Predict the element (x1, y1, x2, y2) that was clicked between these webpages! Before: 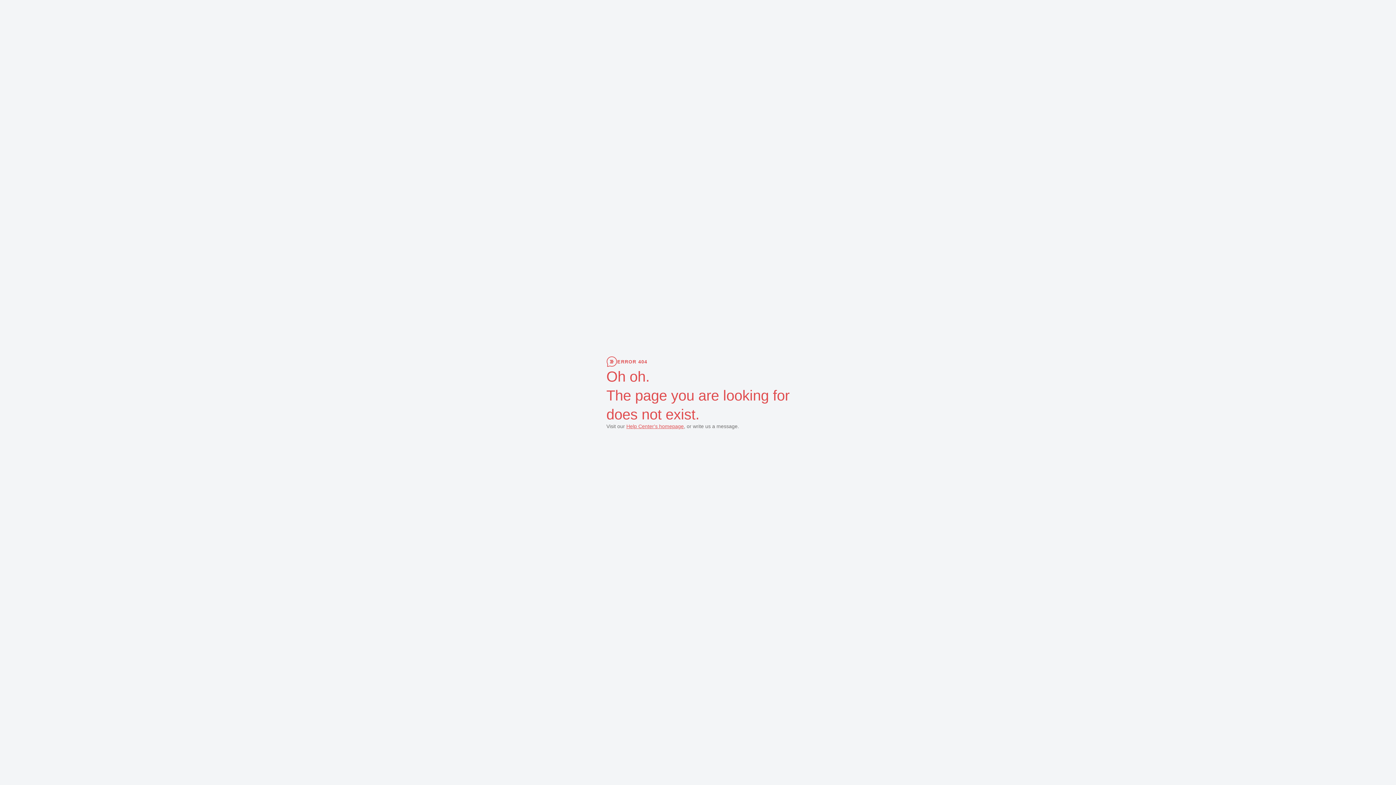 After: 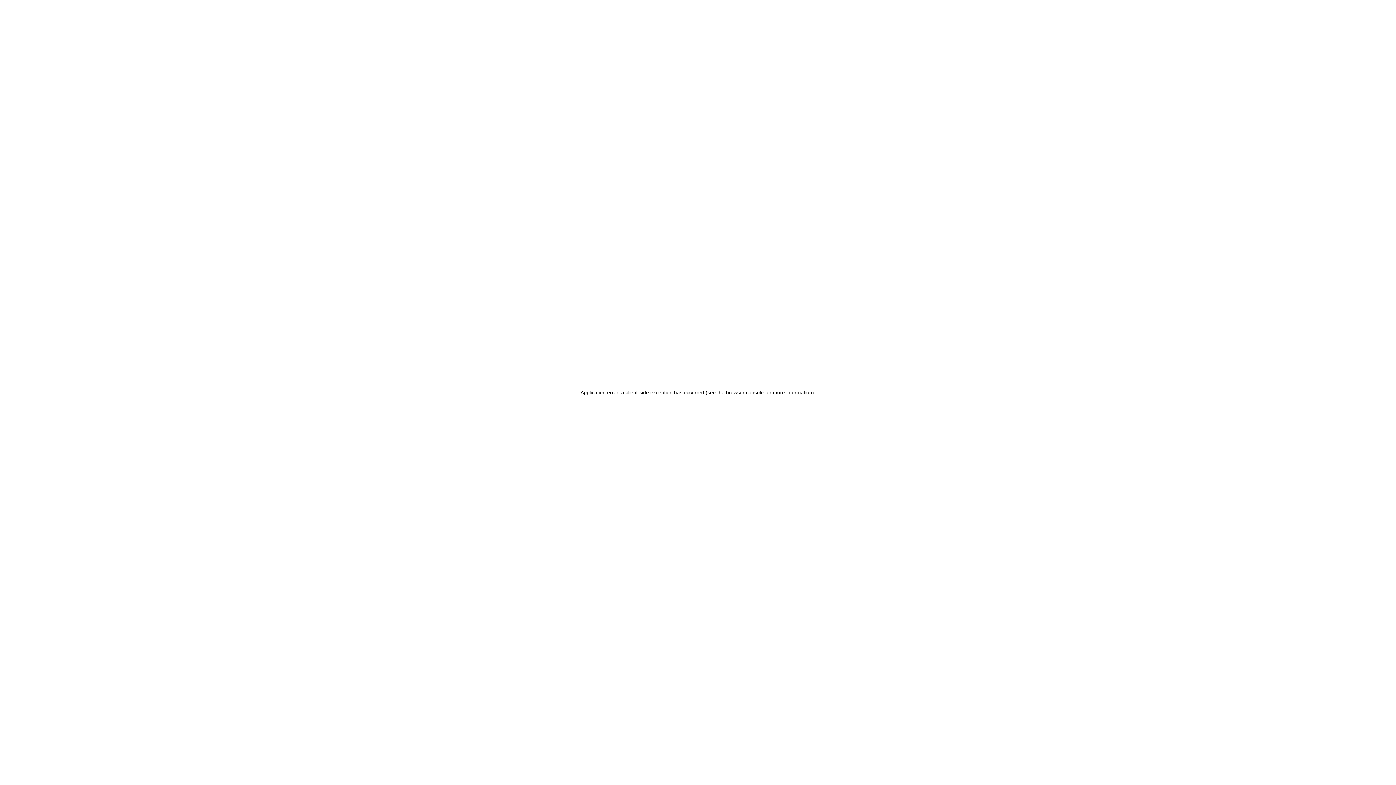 Action: bbox: (626, 423, 684, 429) label: Help Center's homepage